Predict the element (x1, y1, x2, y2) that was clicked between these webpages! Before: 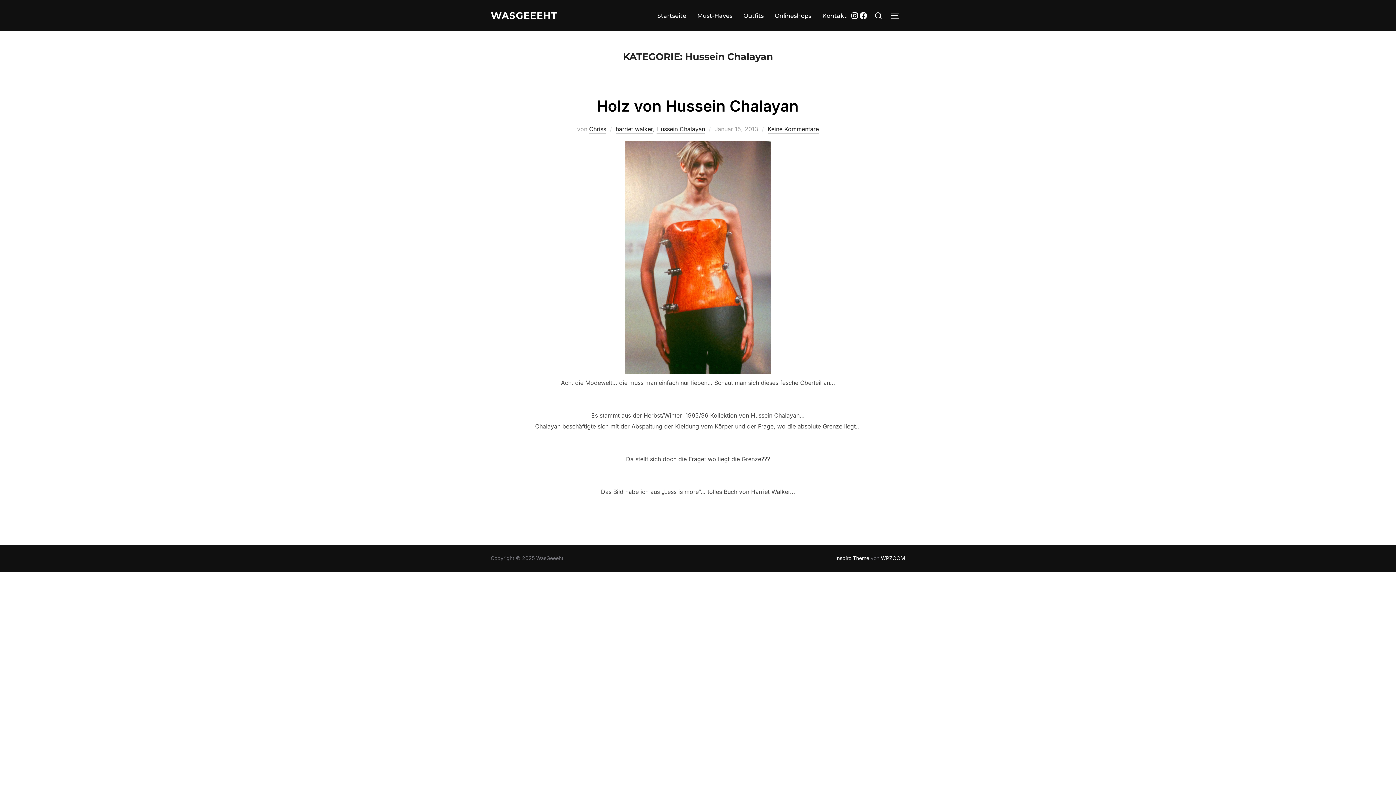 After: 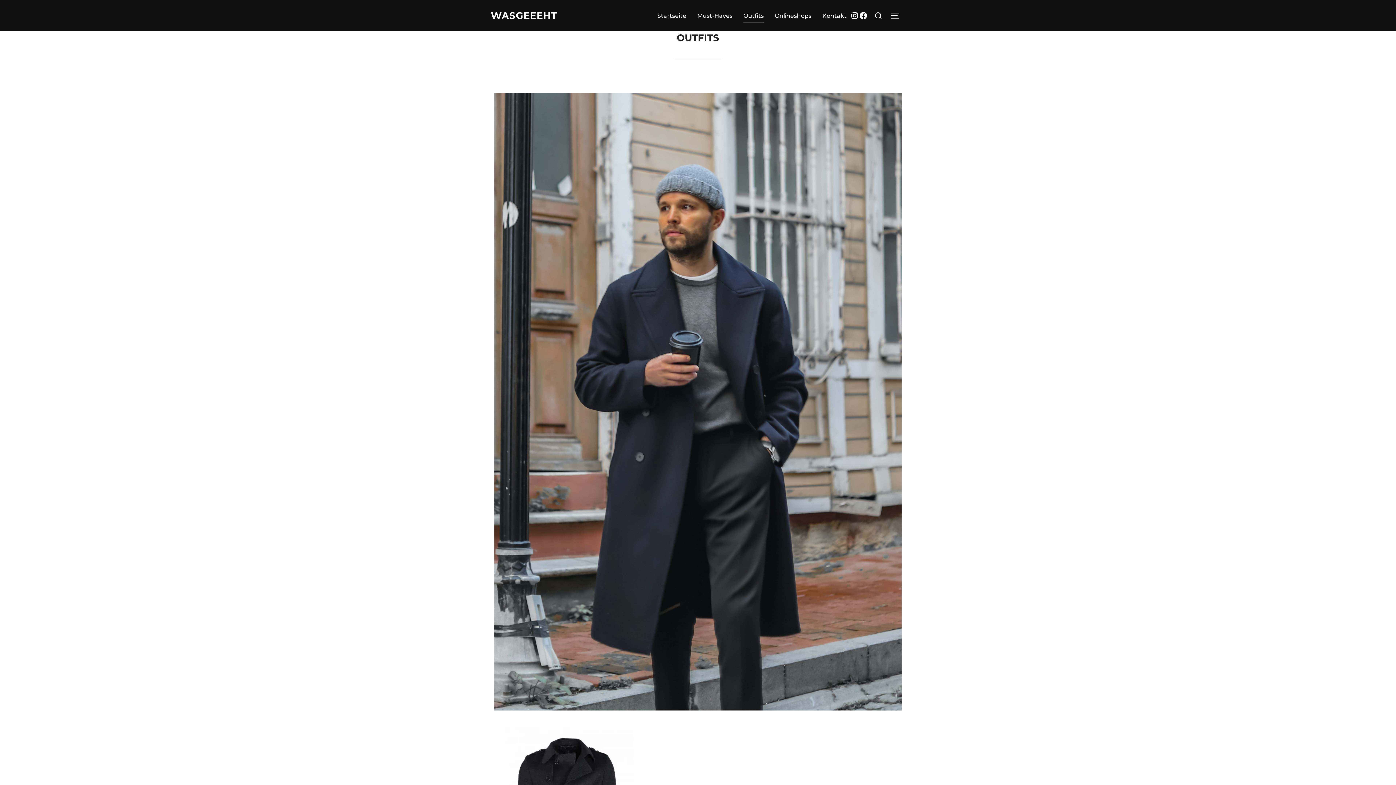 Action: bbox: (743, 8, 764, 22) label: Outfits